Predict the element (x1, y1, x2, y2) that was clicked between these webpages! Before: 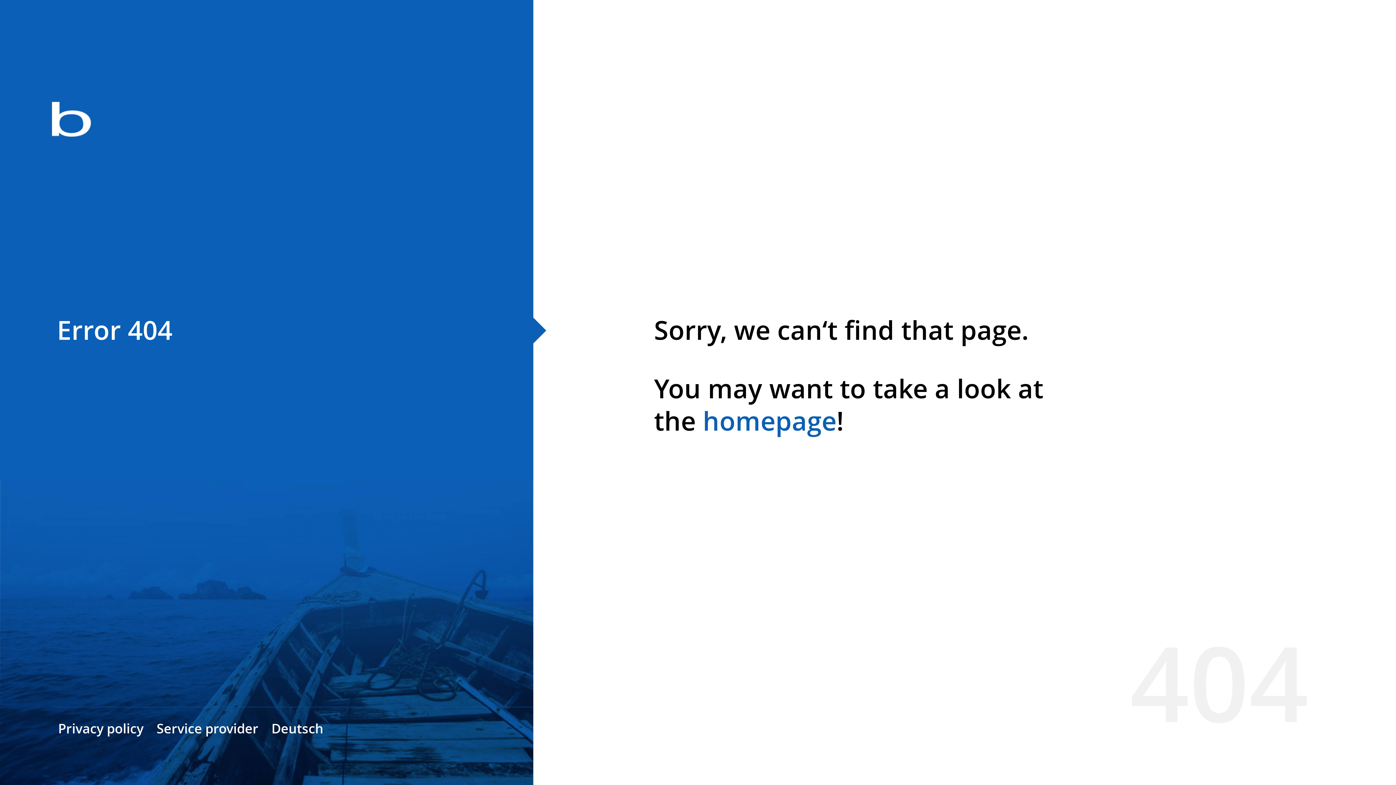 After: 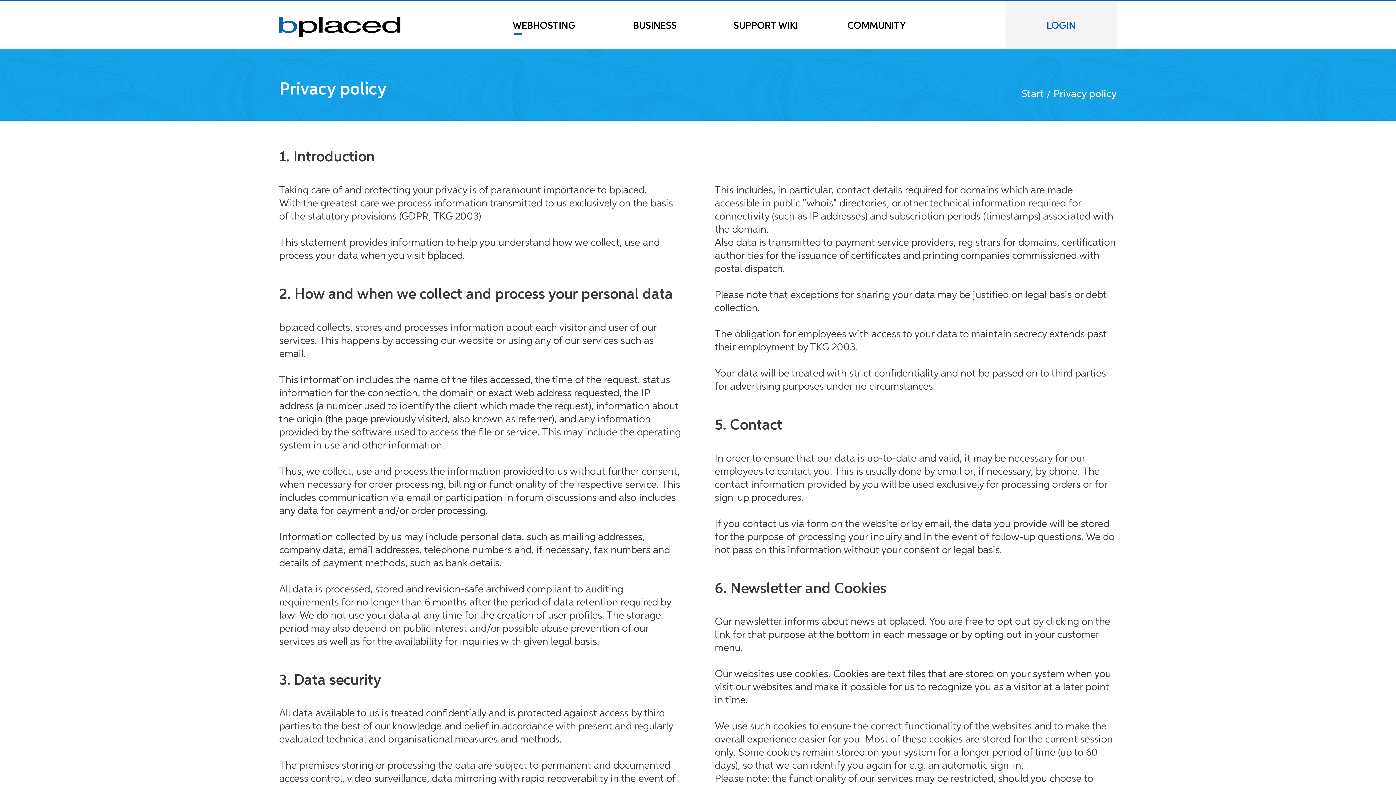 Action: bbox: (58, 720, 143, 737) label: Privacy policy